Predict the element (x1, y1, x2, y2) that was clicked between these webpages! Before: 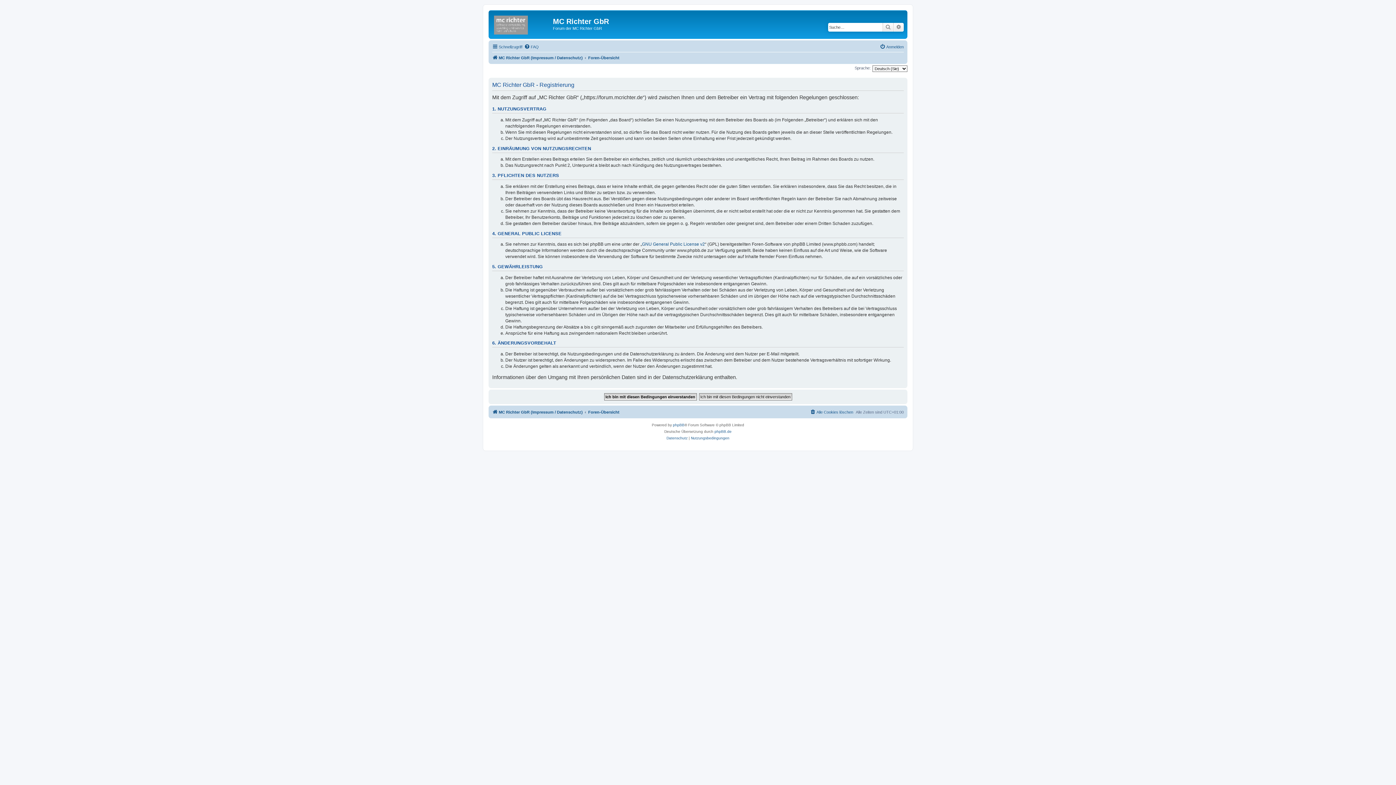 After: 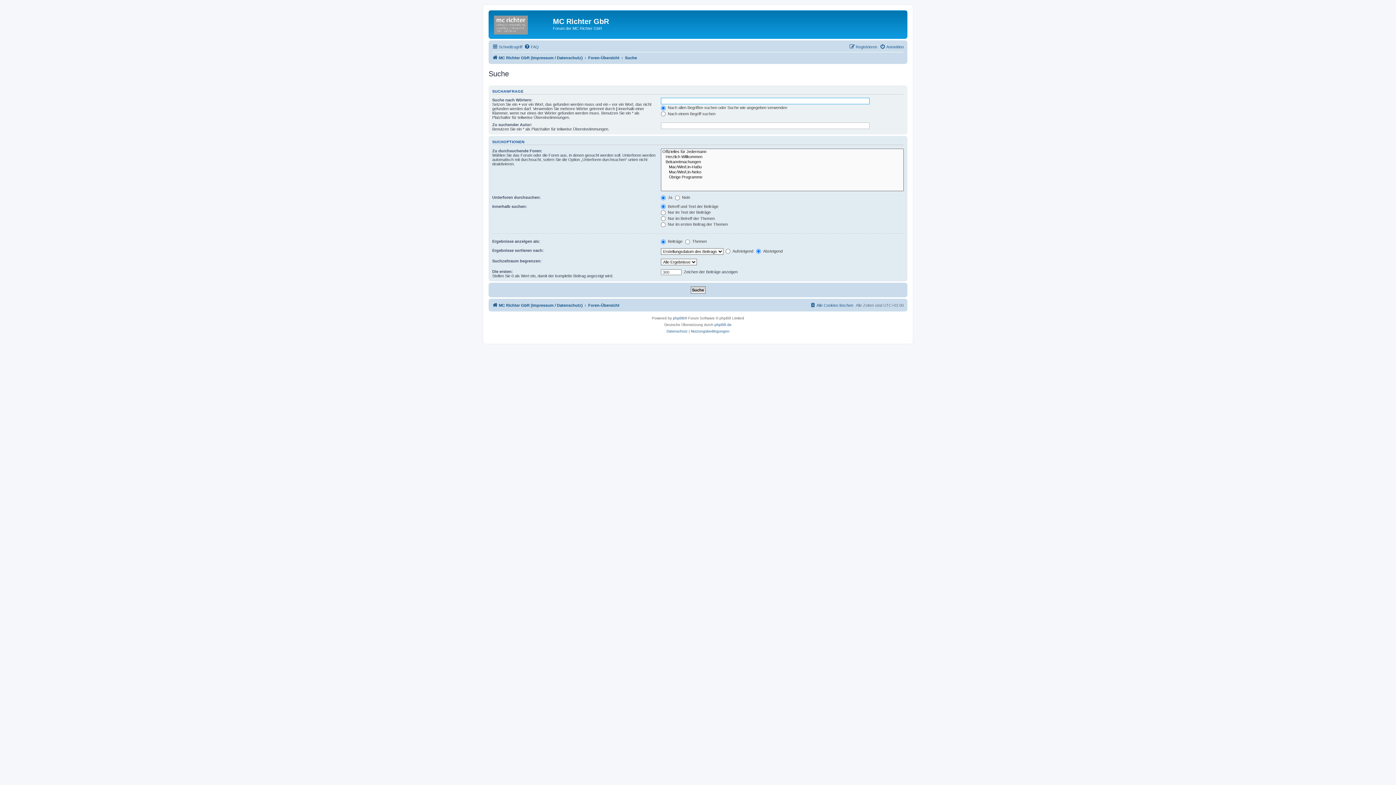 Action: bbox: (882, 22, 893, 31) label: Suche